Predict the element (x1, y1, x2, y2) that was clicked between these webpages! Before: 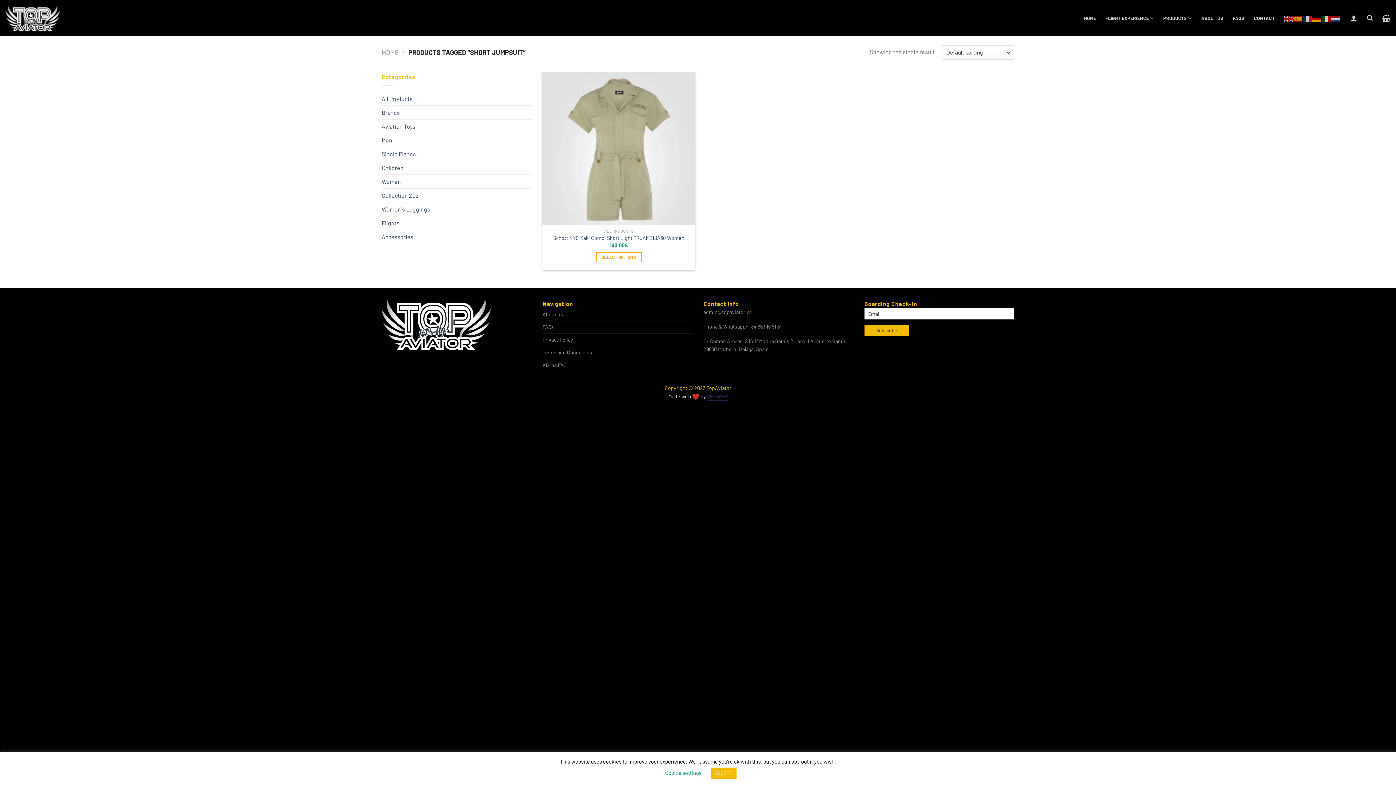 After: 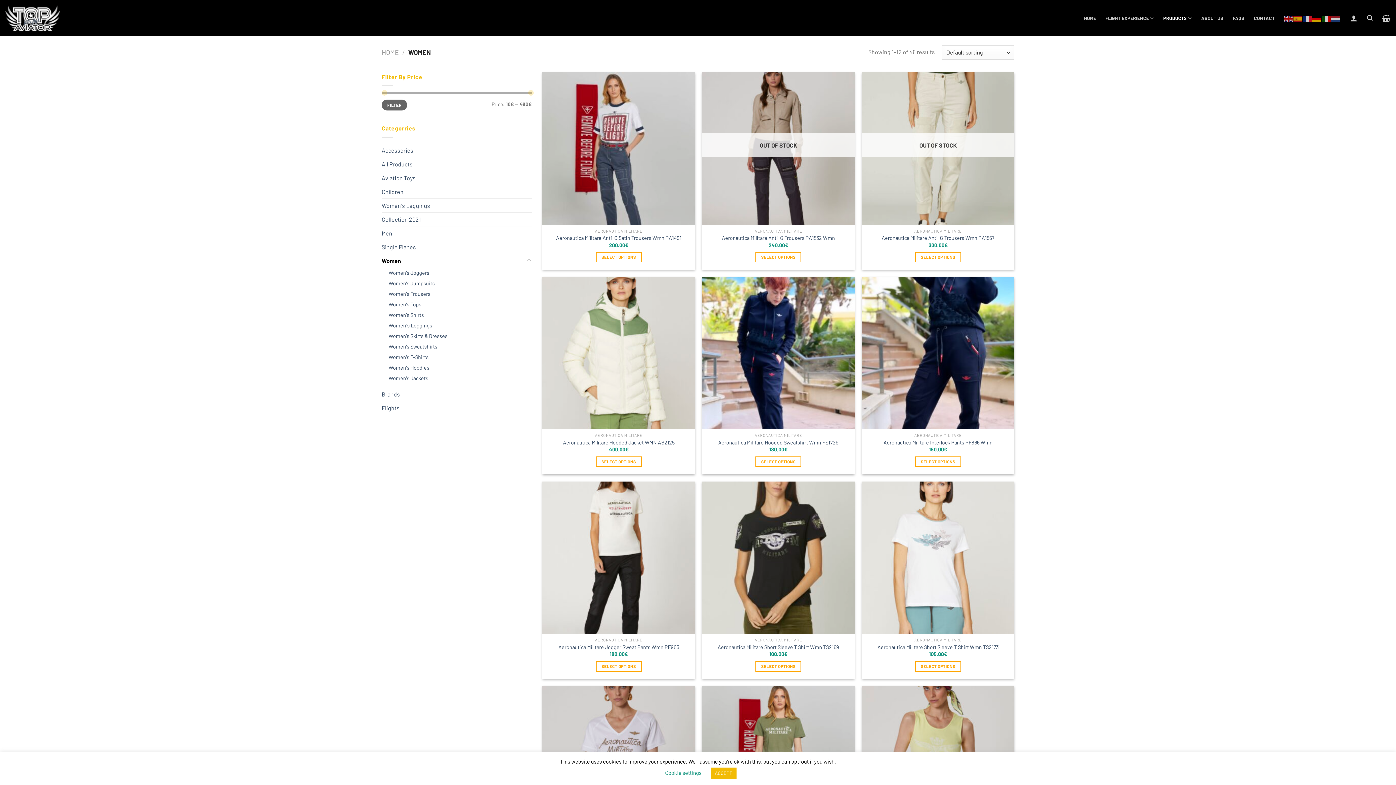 Action: bbox: (381, 175, 531, 188) label: Women